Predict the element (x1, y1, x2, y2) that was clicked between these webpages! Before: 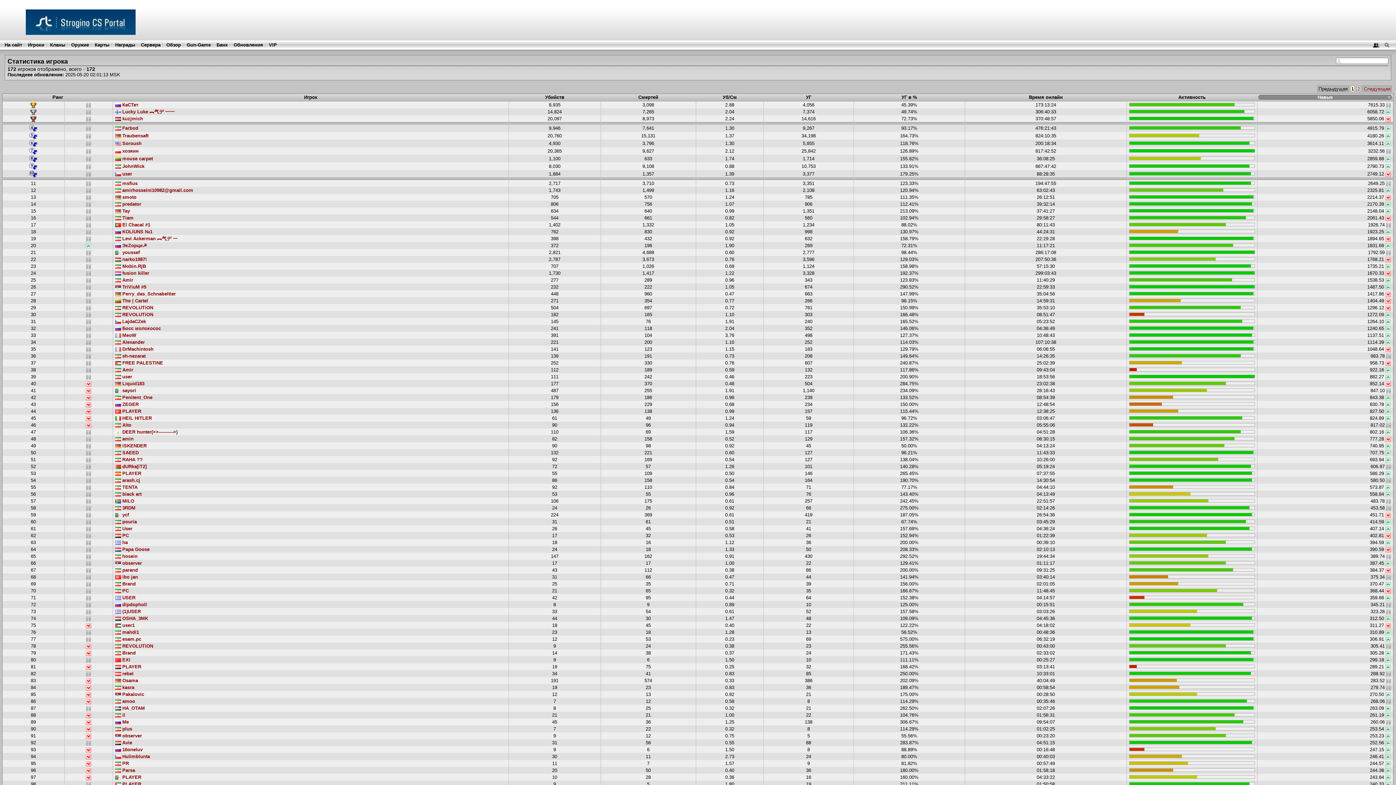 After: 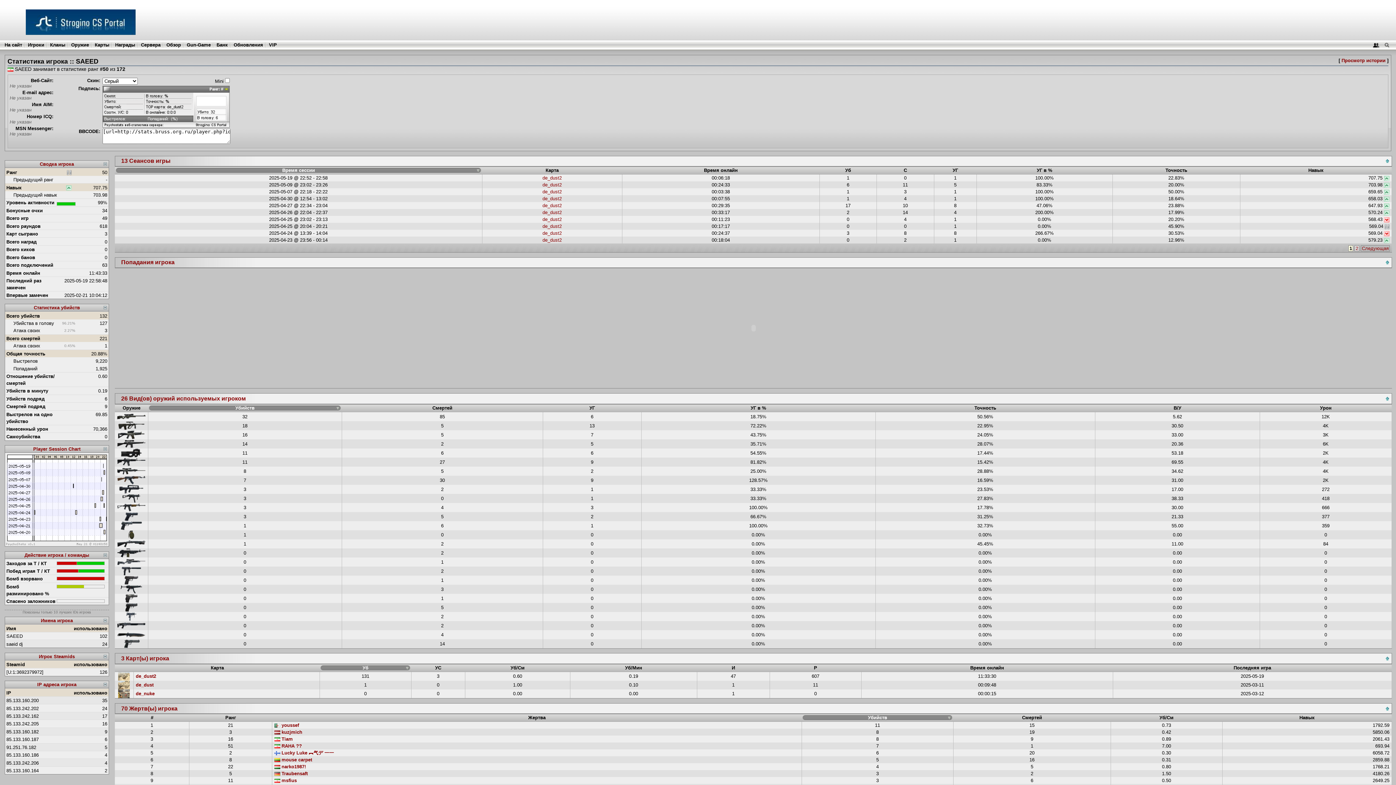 Action: bbox: (115, 450, 138, 455) label:  SAEED